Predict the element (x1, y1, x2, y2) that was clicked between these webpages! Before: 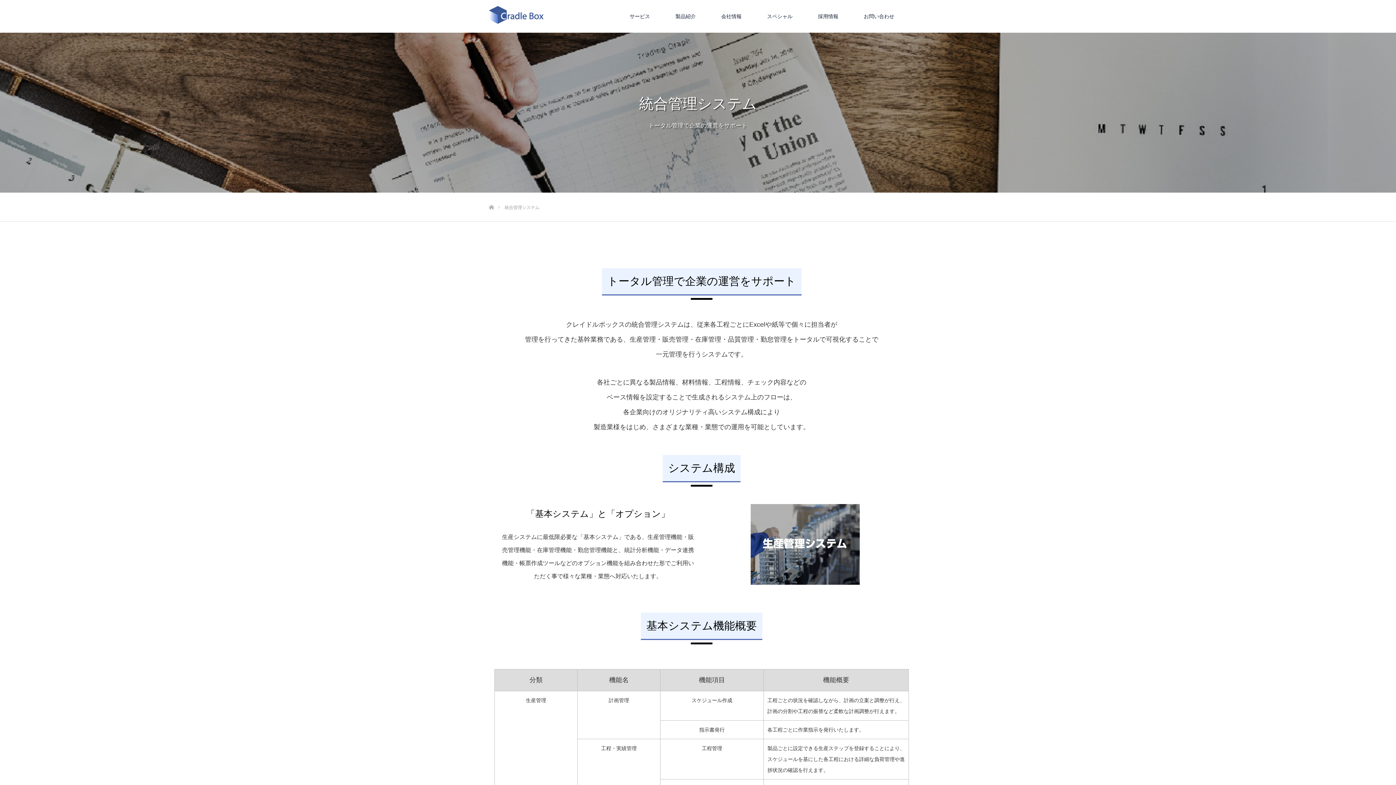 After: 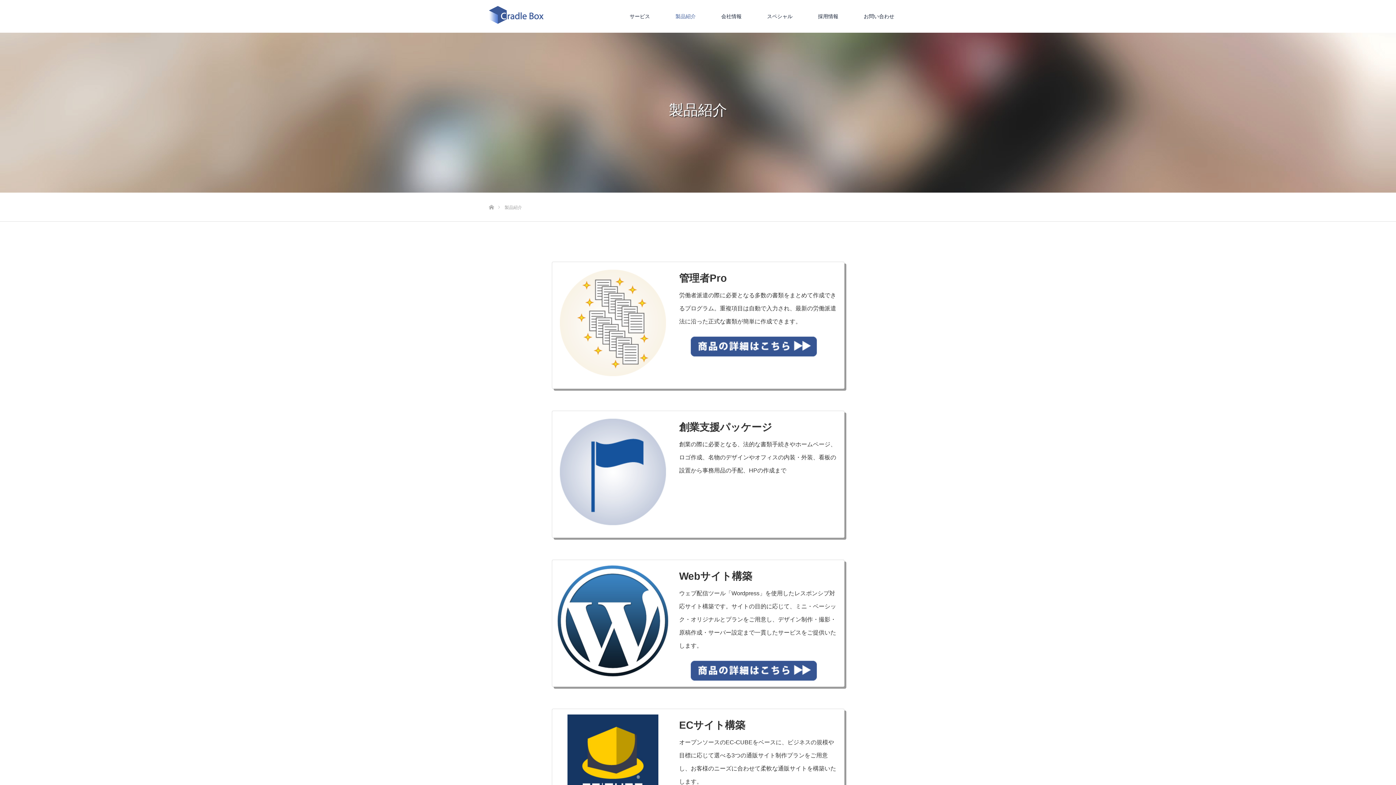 Action: bbox: (662, 0, 708, 32) label: 製品紹介